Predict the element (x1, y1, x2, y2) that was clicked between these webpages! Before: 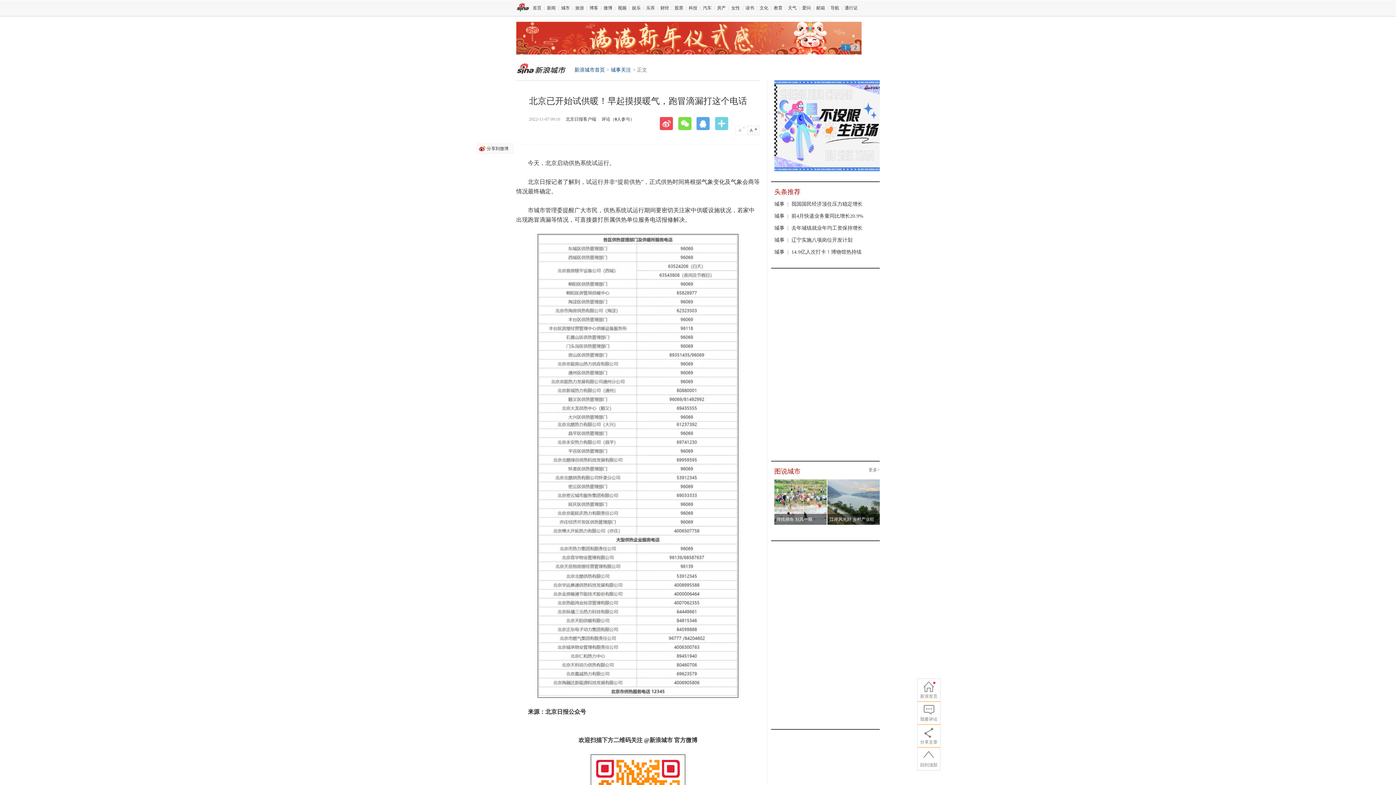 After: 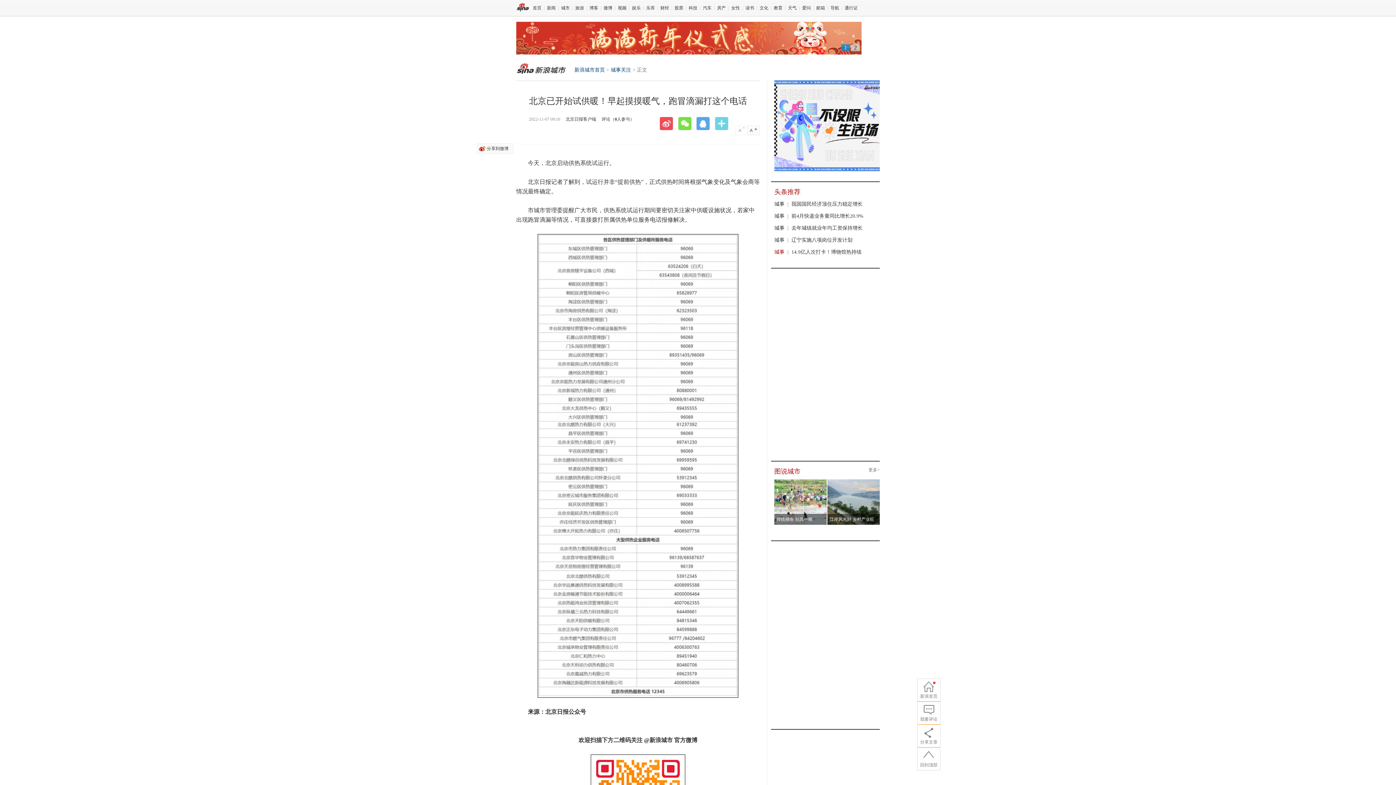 Action: label: 城事 bbox: (774, 249, 784, 254)